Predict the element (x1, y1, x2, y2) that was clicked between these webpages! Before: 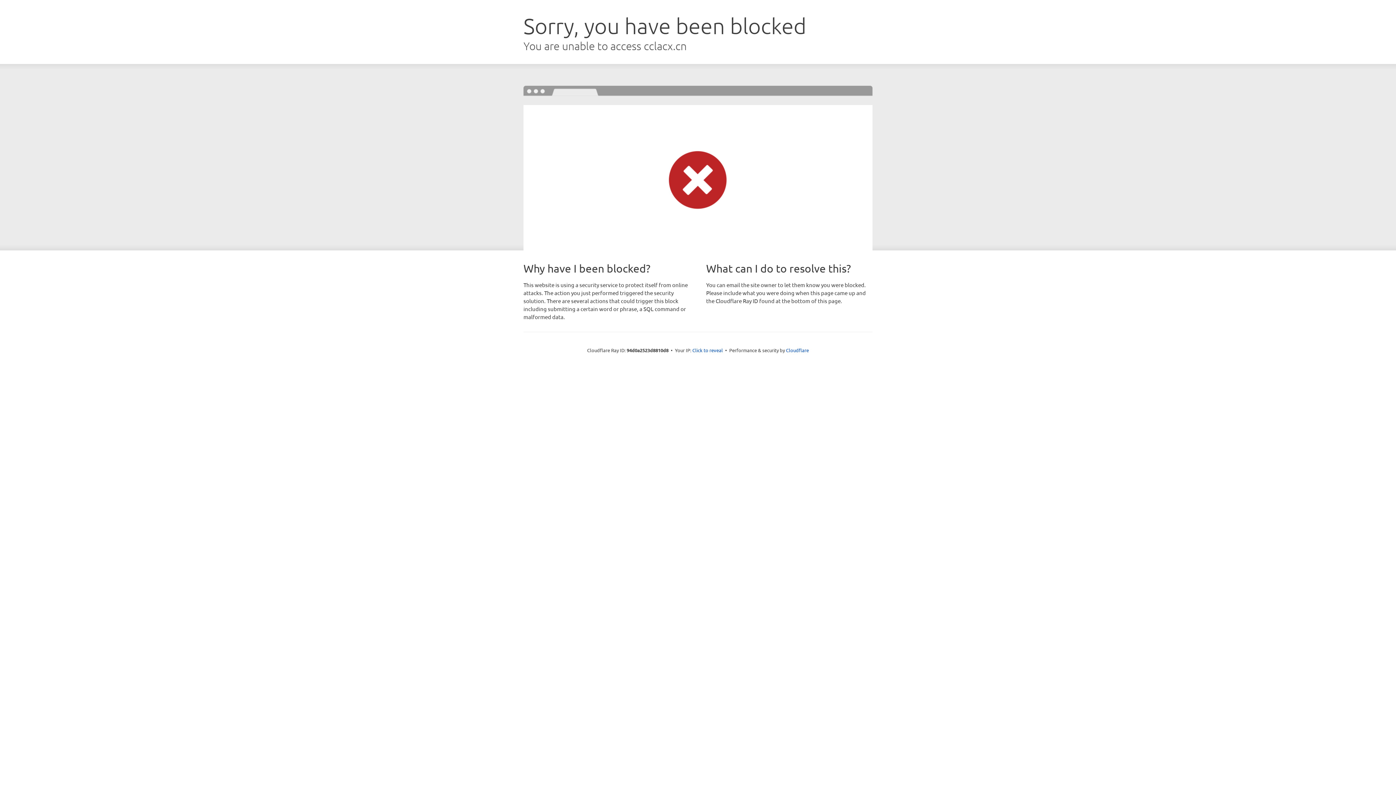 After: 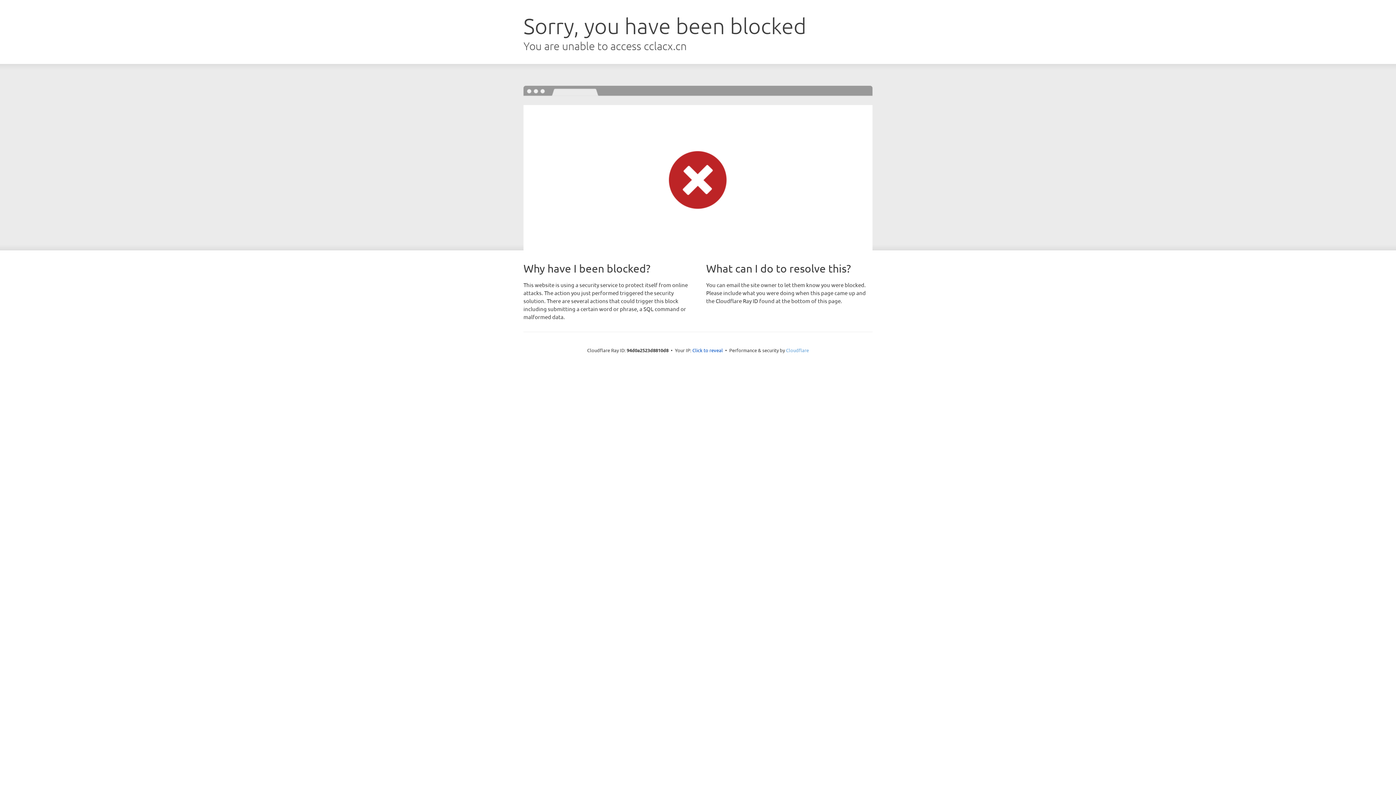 Action: bbox: (786, 347, 809, 353) label: Cloudflare